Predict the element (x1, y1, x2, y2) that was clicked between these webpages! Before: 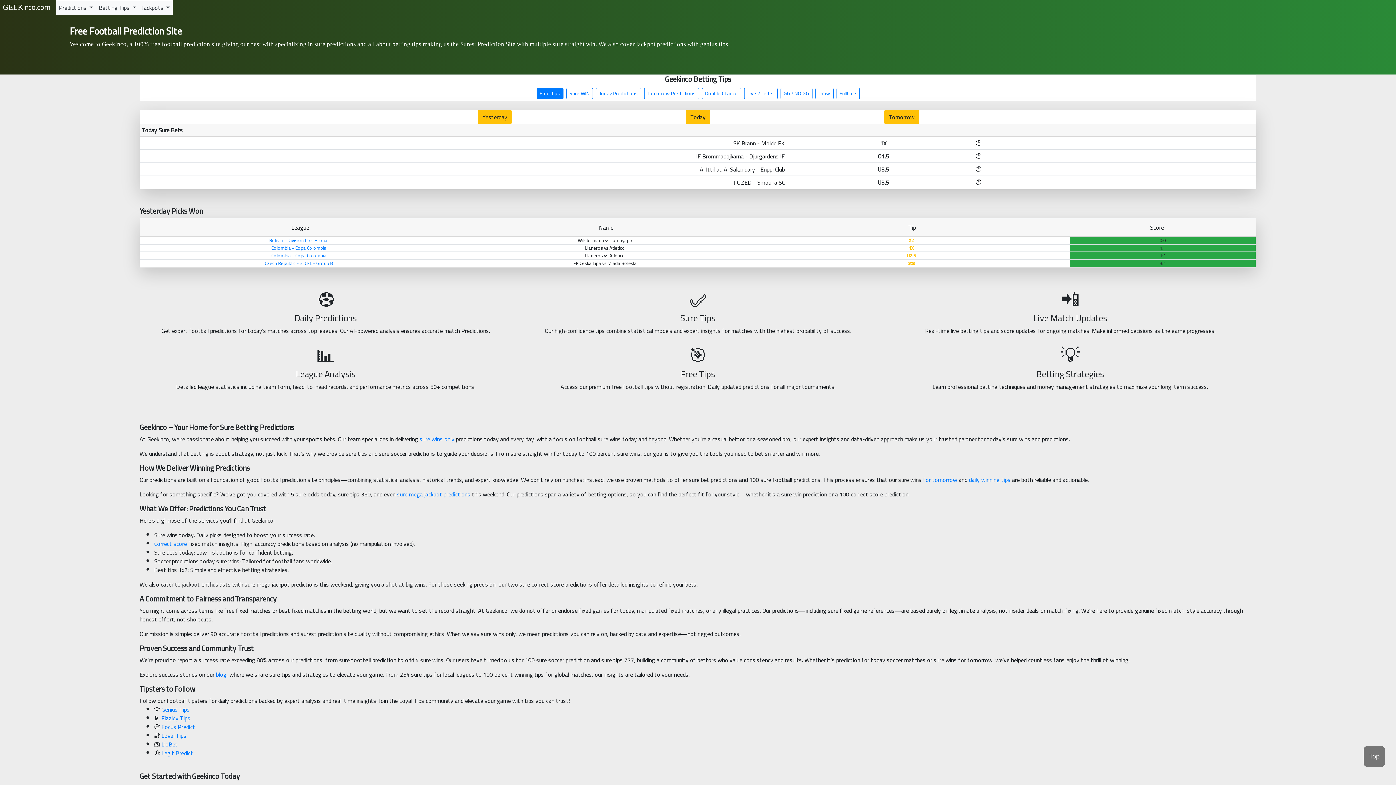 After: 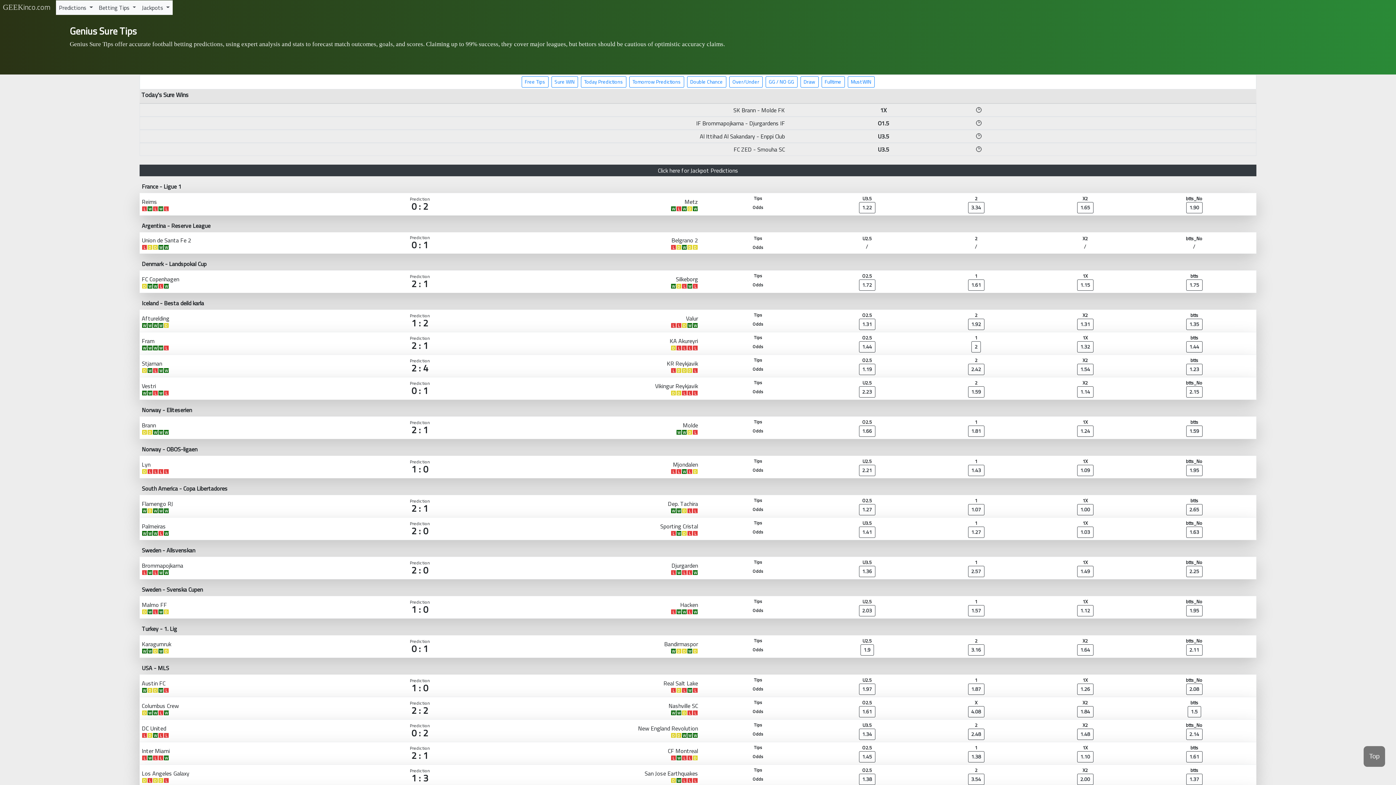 Action: label: Genius Tips bbox: (161, 704, 189, 715)